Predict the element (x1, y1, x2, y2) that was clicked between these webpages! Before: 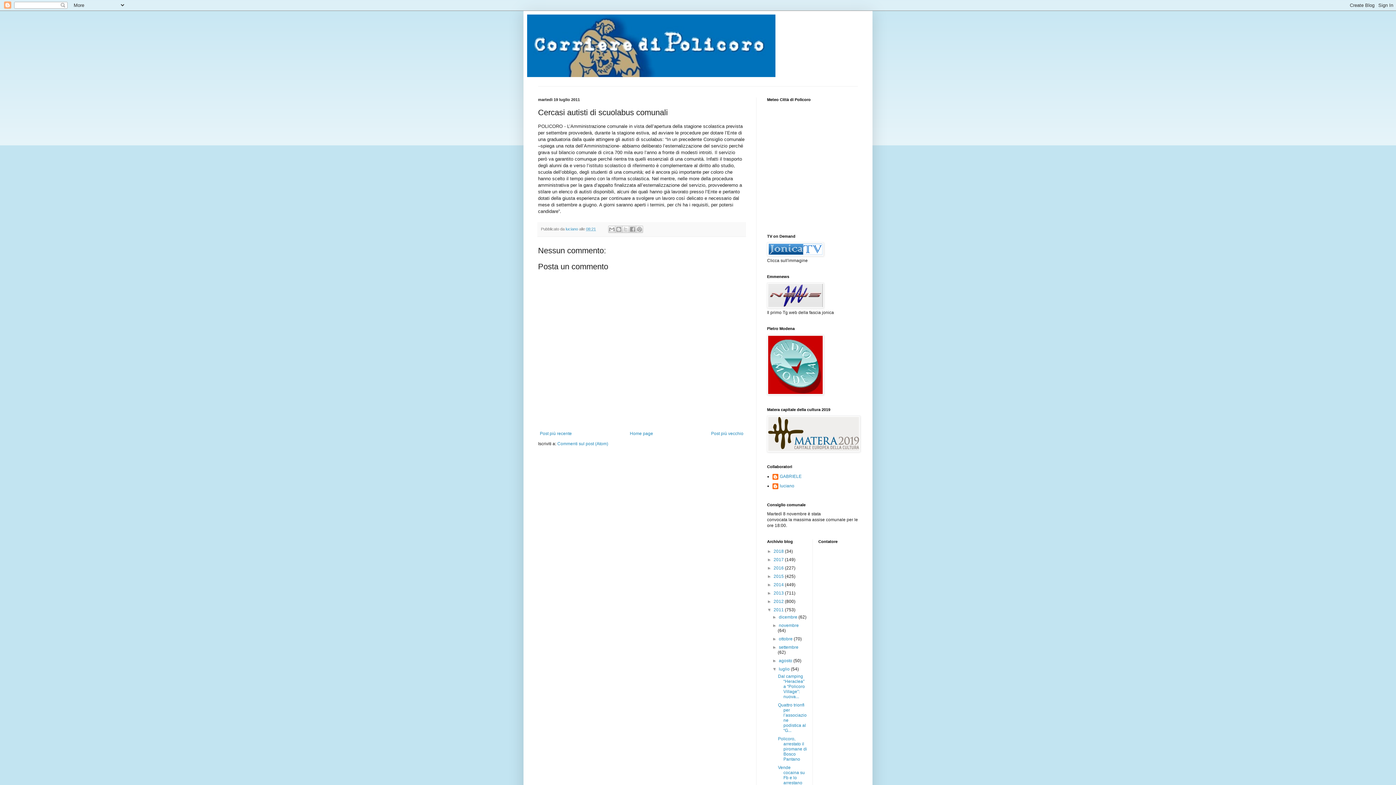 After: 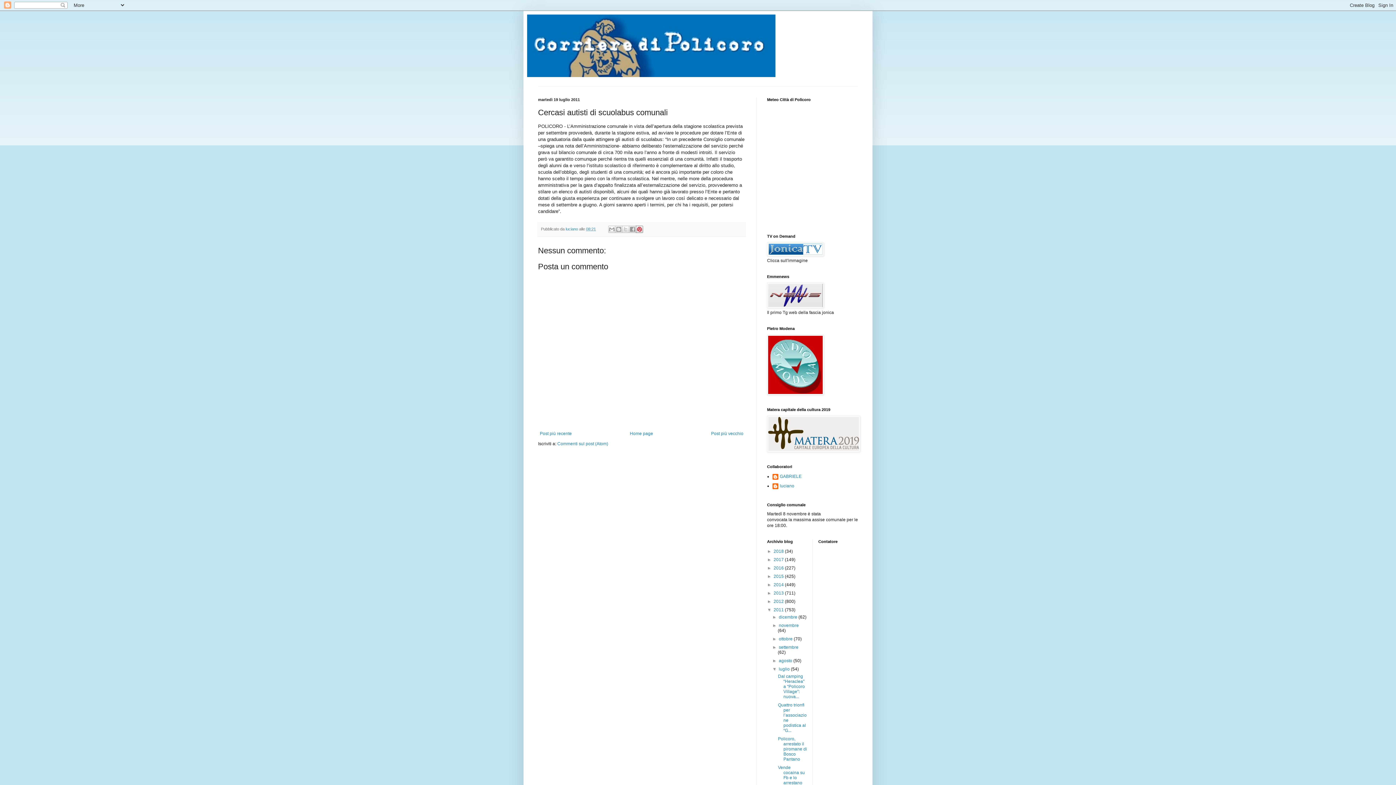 Action: label: Condividi su Pinterest bbox: (636, 225, 643, 233)